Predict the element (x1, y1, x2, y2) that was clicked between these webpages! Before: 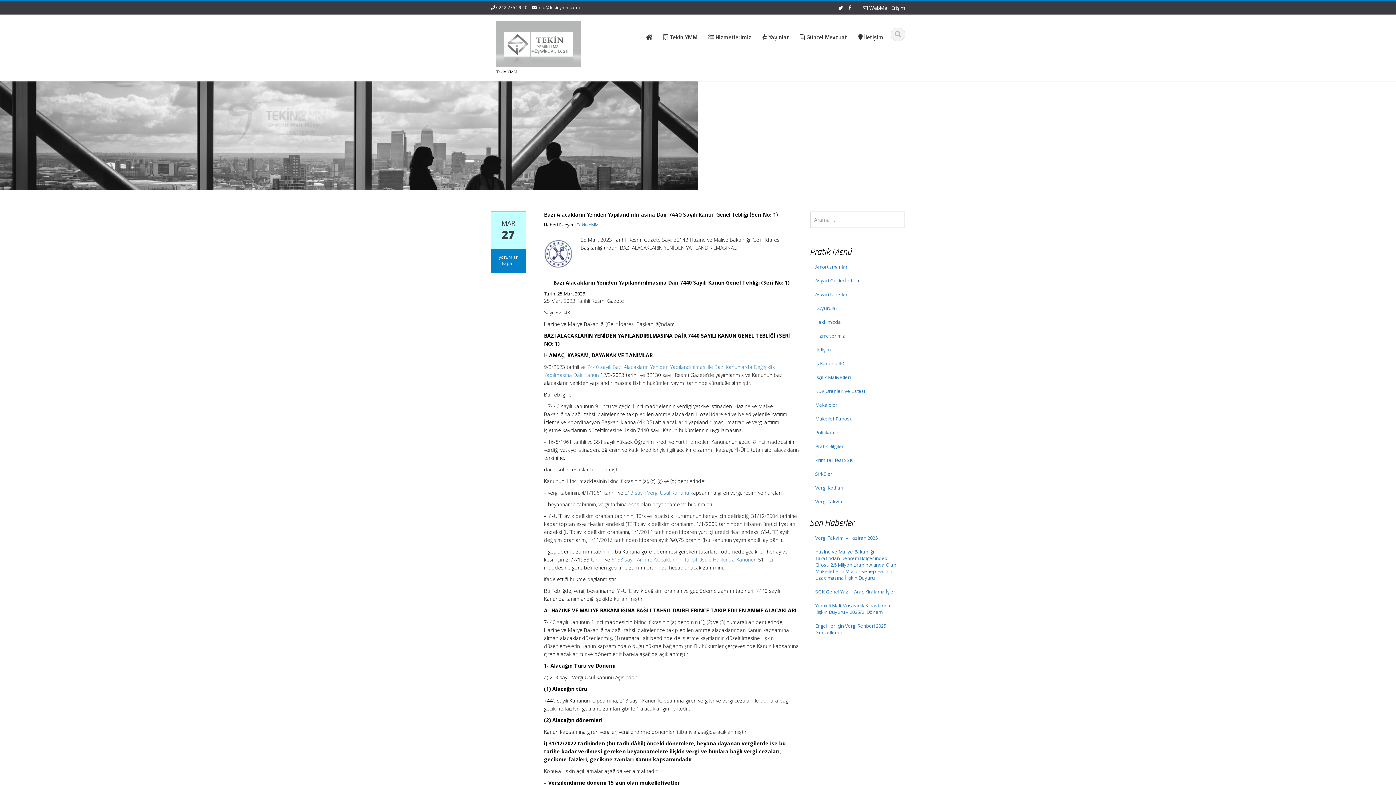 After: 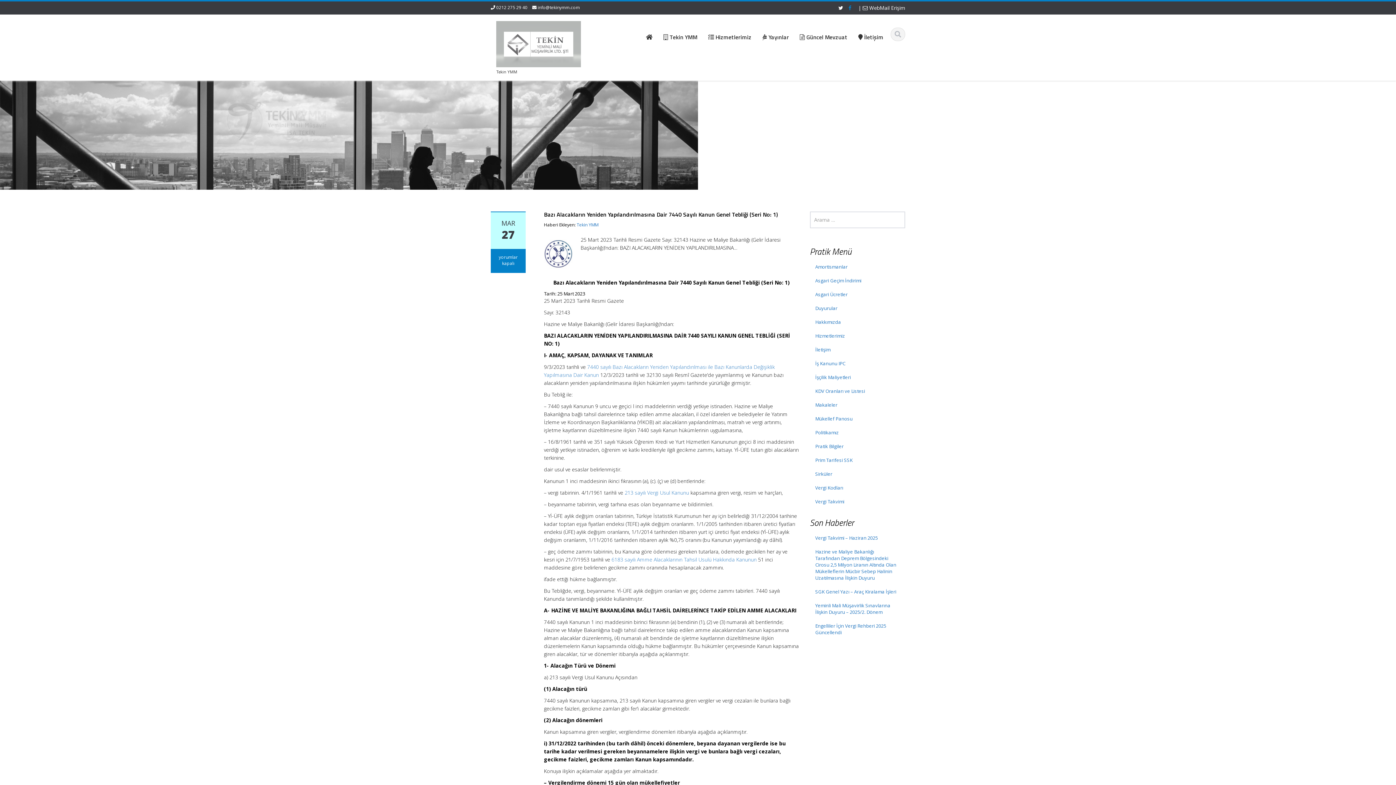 Action: bbox: (848, 4, 851, 11)